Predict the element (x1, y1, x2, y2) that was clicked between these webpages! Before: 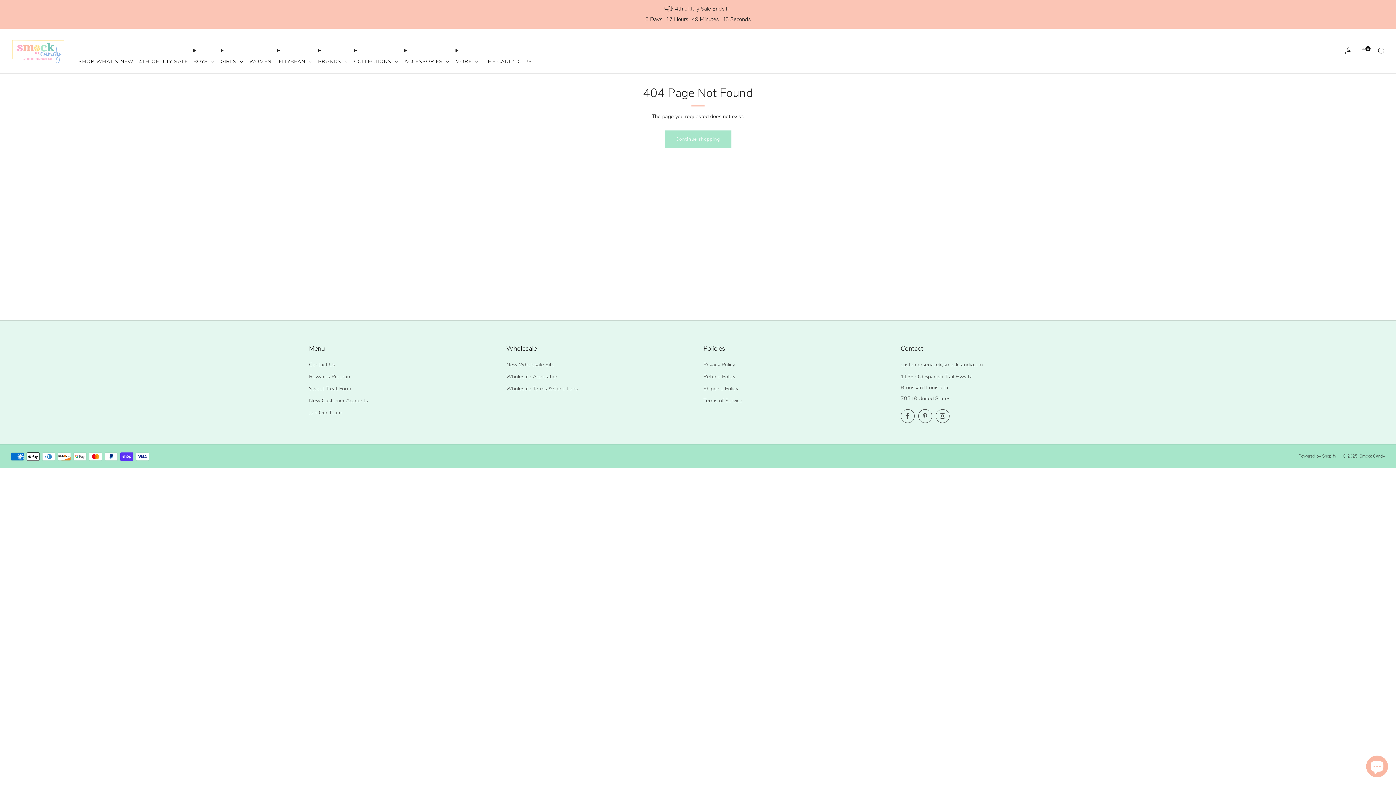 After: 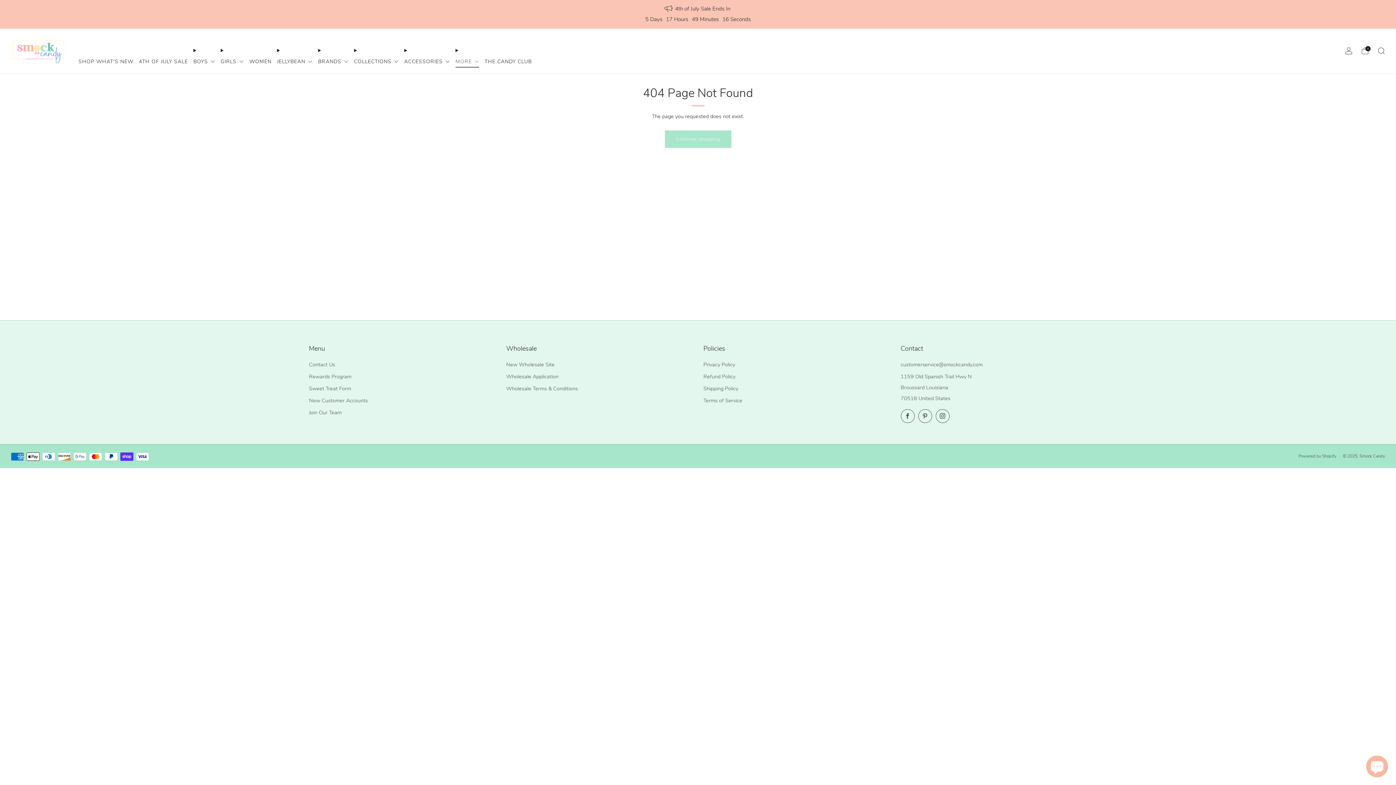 Action: label: MORE  bbox: (455, 55, 479, 67)